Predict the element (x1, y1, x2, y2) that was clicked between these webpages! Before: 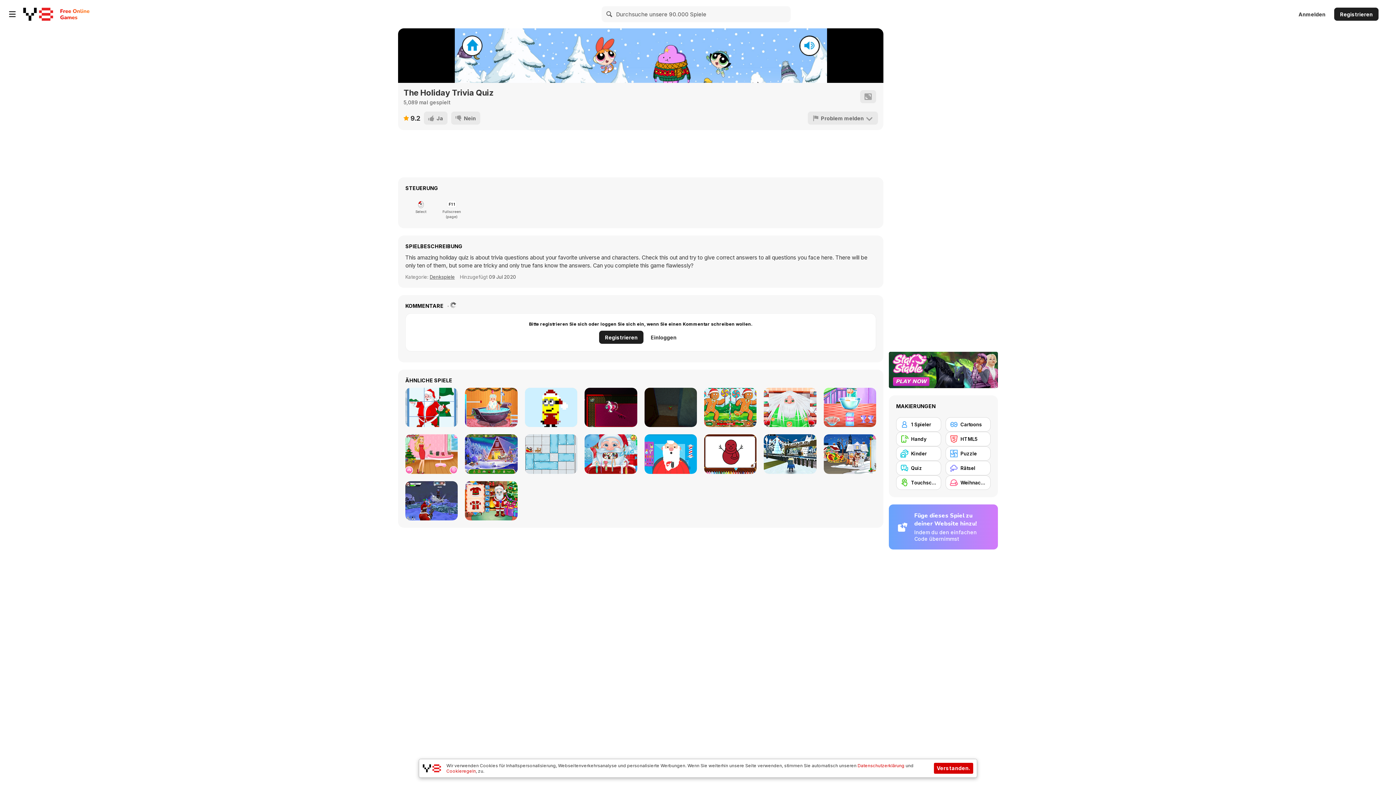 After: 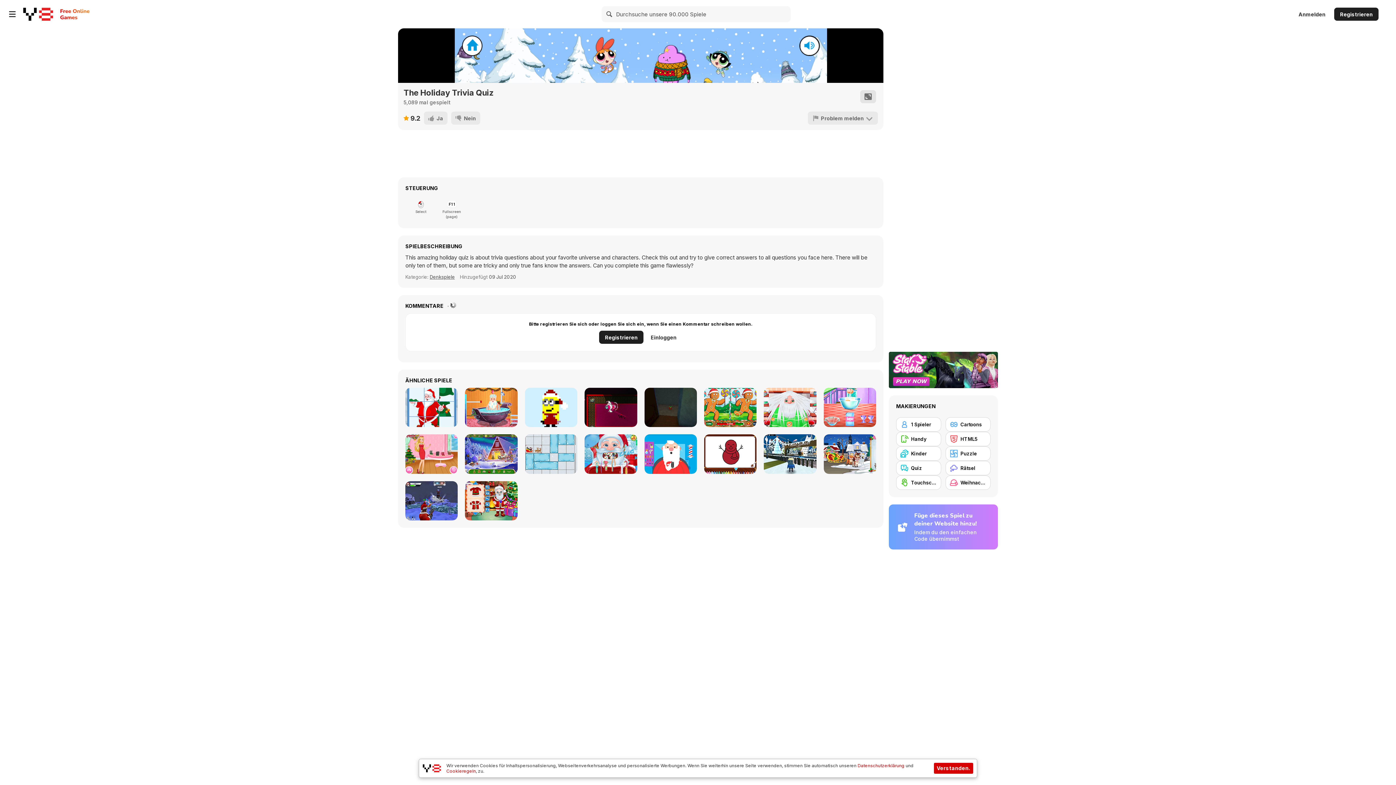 Action: bbox: (860, 90, 876, 103)